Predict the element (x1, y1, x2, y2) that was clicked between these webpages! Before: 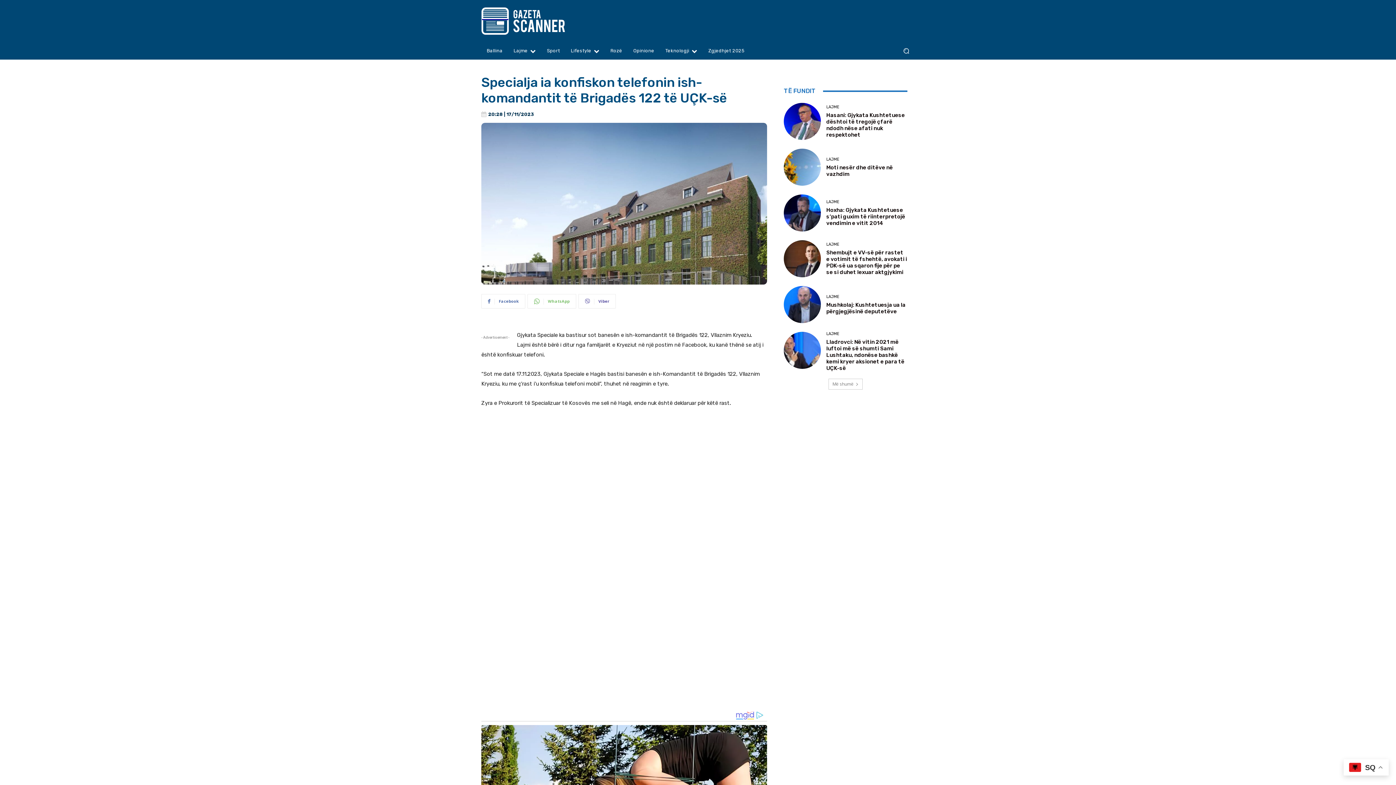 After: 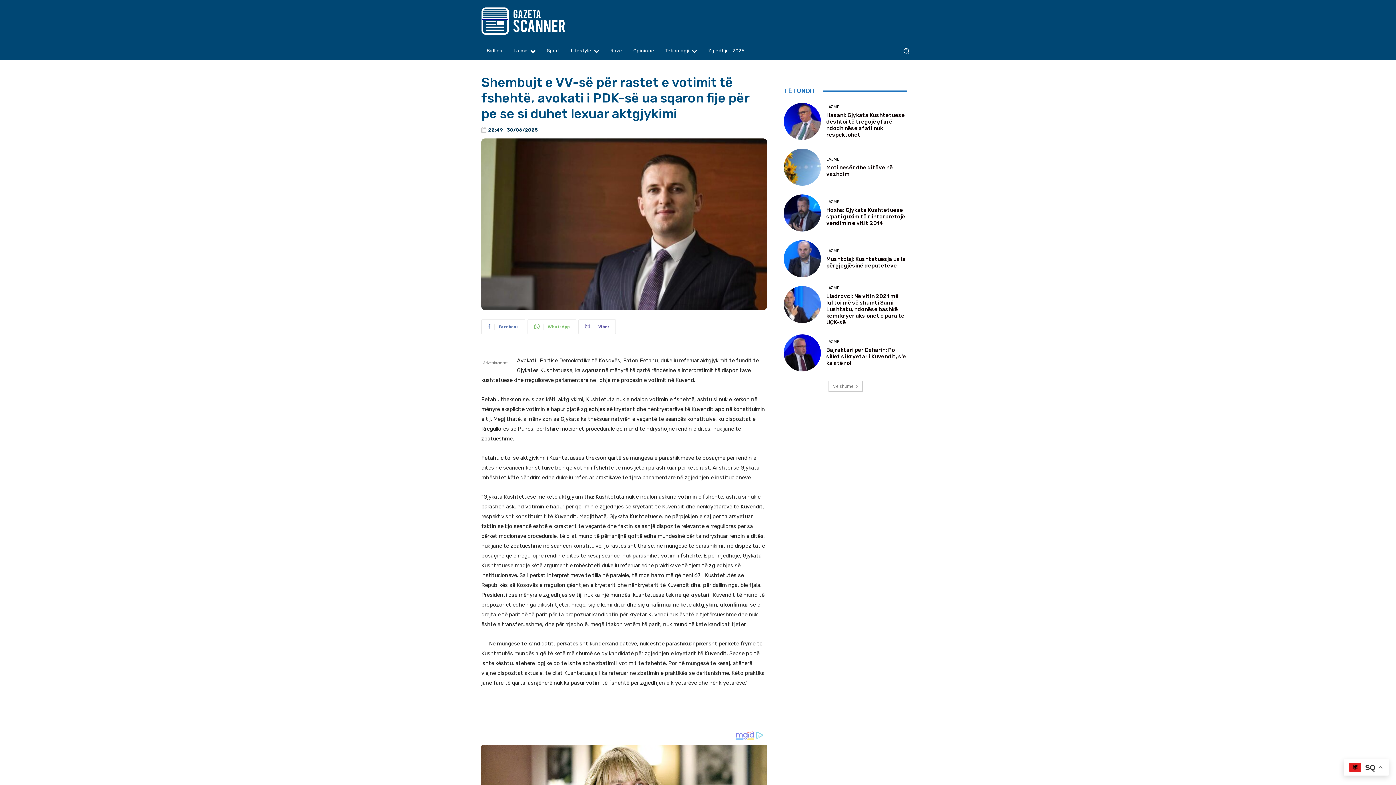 Action: bbox: (784, 240, 821, 277)